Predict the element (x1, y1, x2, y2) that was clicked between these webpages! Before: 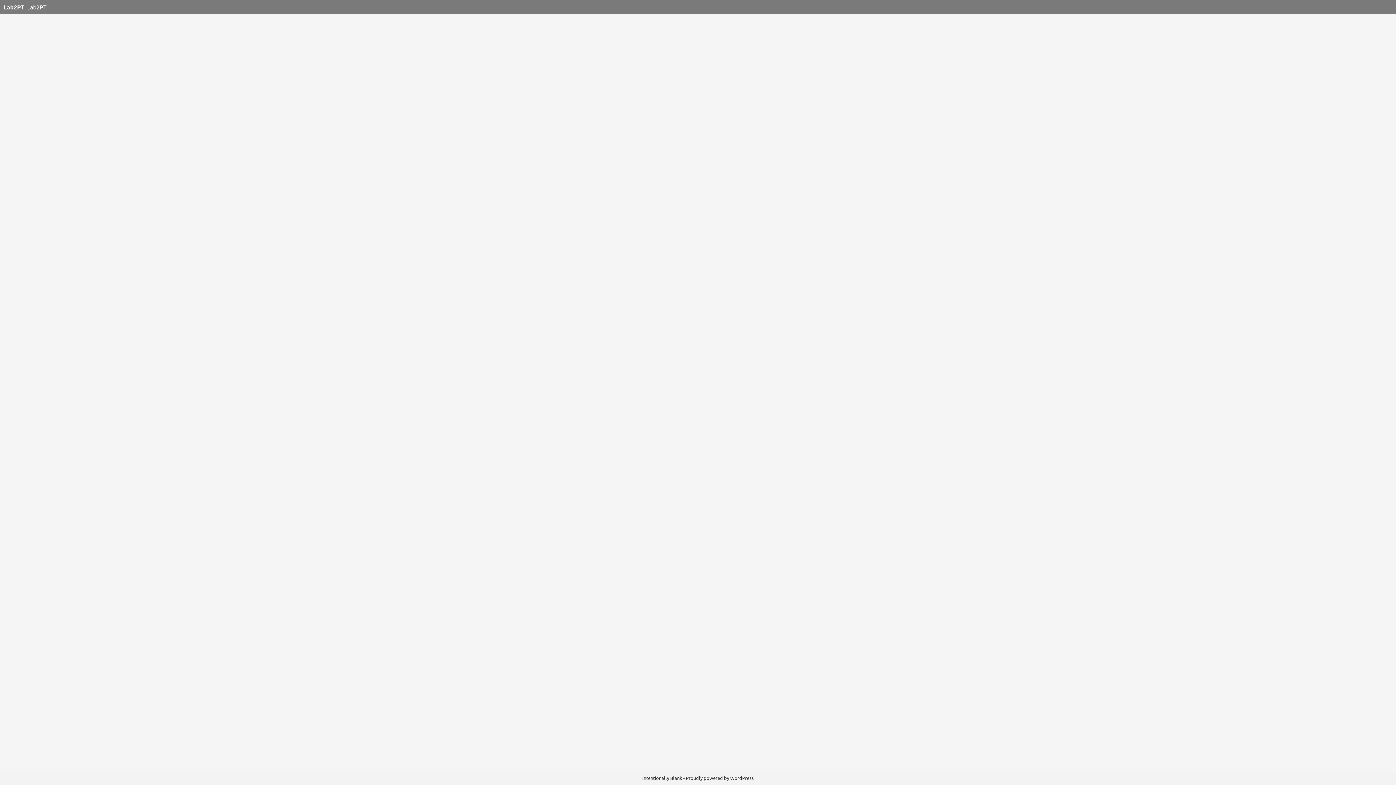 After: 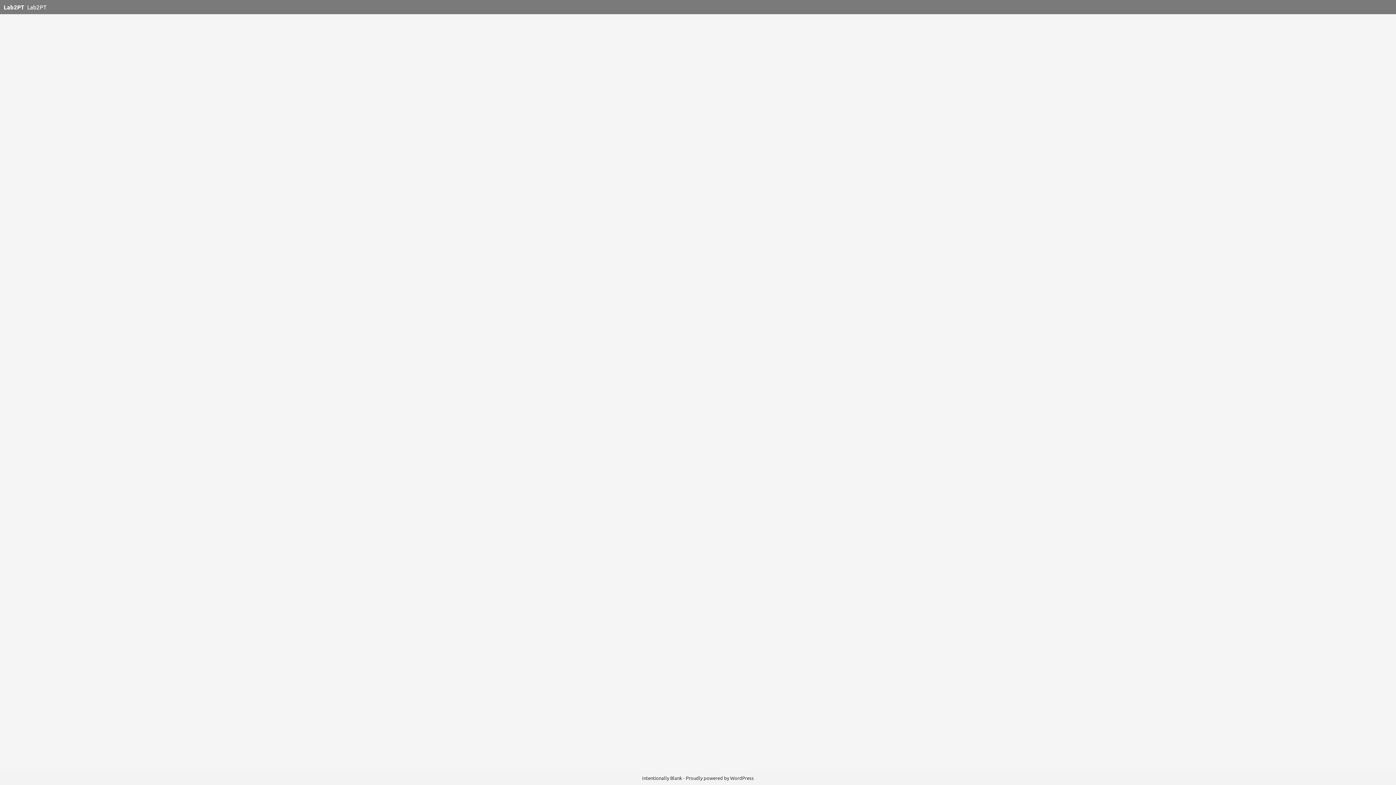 Action: bbox: (3, 3, 24, 10) label: Lab2PT